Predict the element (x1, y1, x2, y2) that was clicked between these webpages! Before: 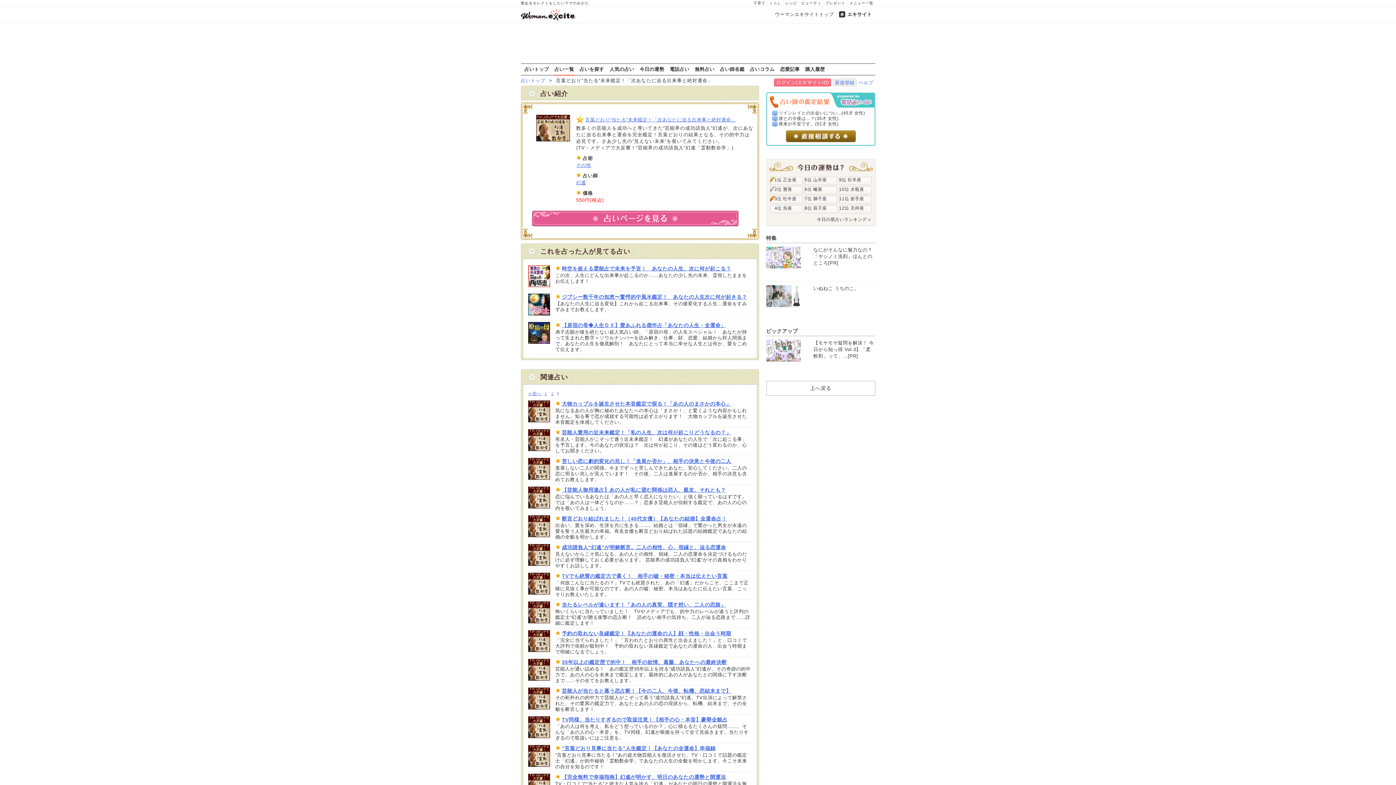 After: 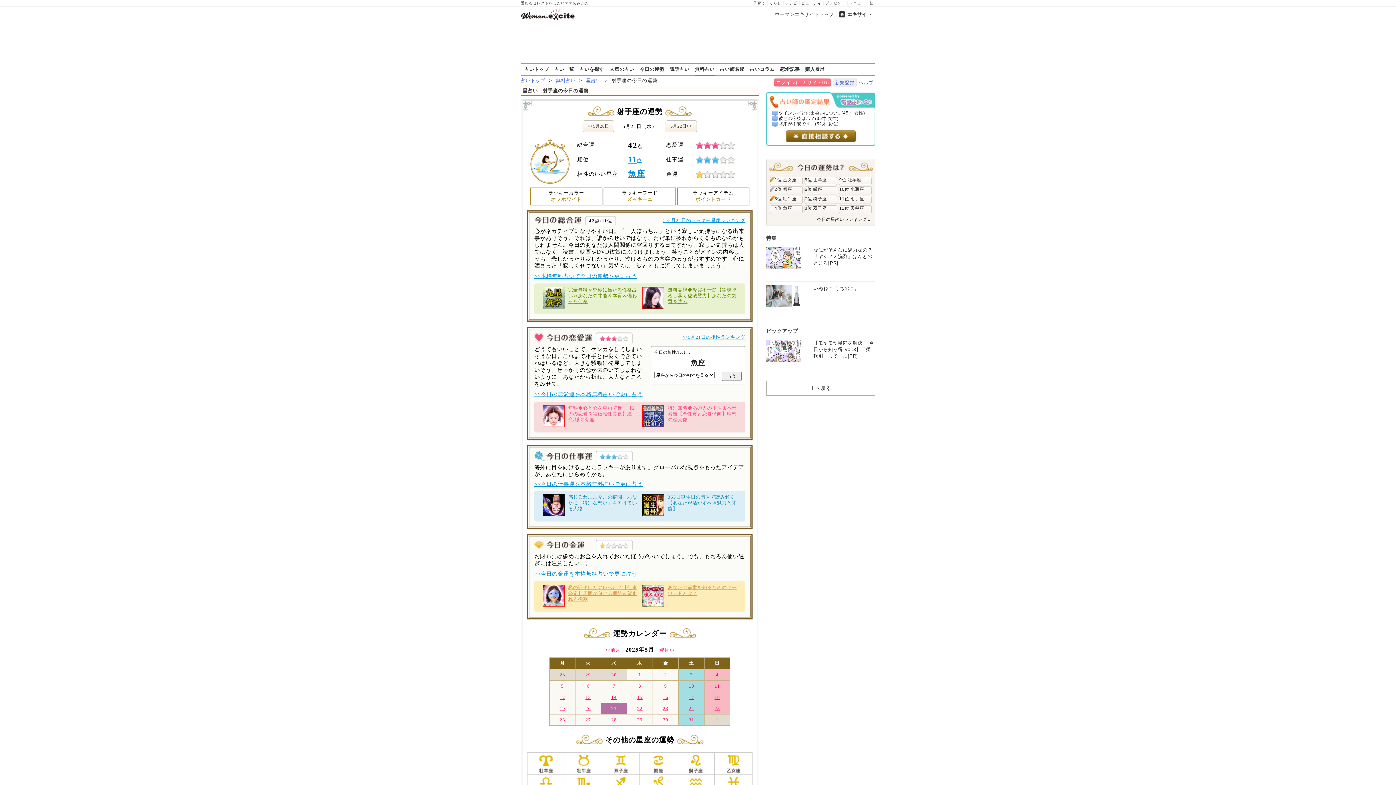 Action: bbox: (839, 196, 864, 201) label: 11位 射手座